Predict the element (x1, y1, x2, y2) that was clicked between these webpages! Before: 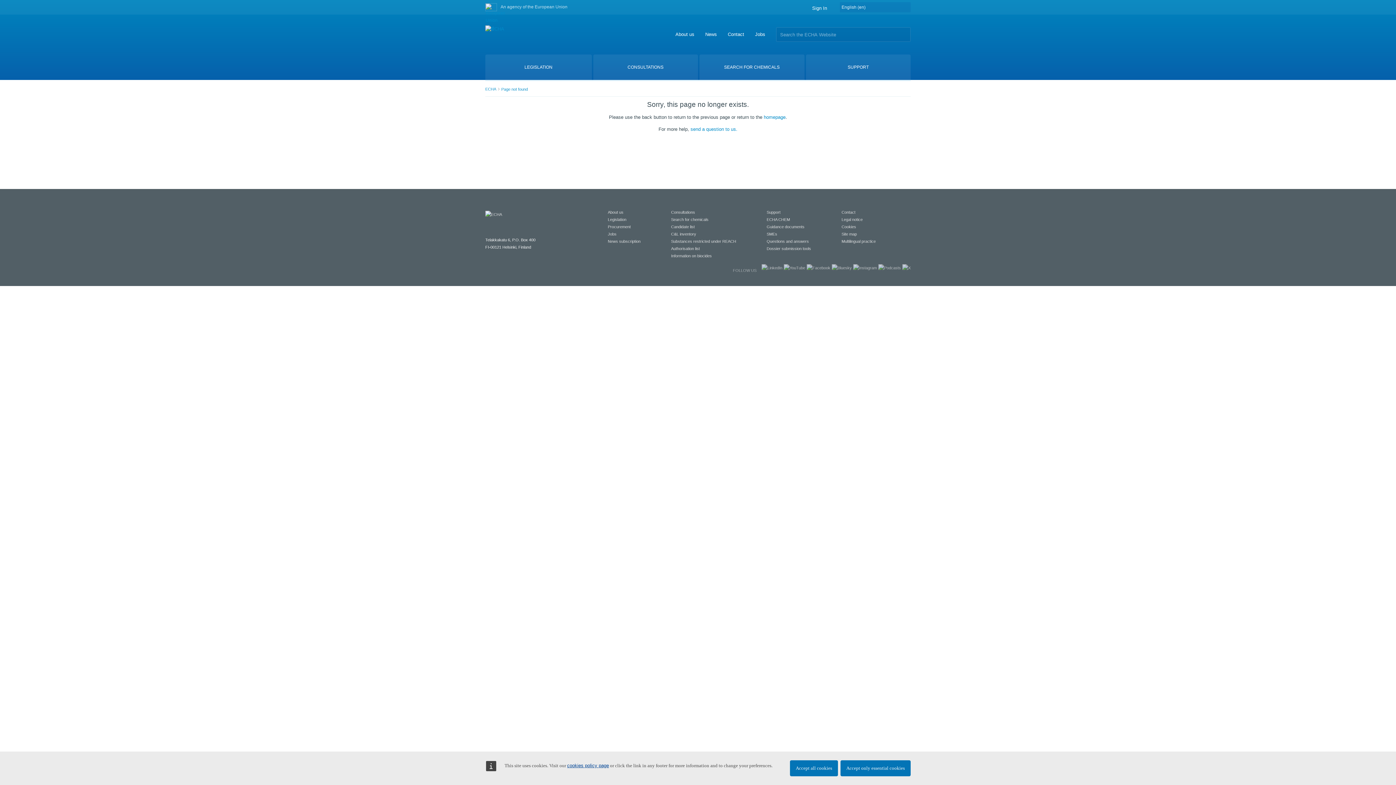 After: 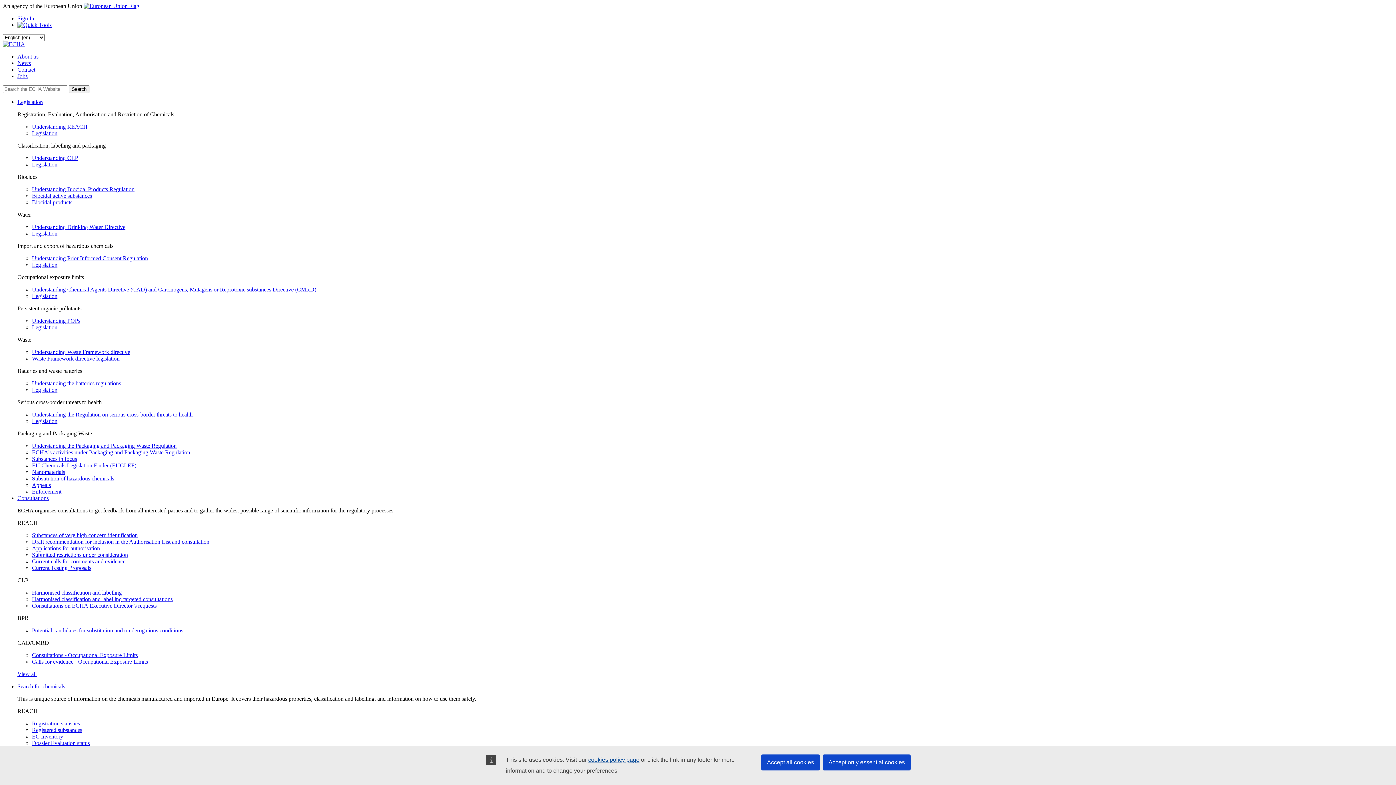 Action: bbox: (485, 86, 496, 91) label: ECHA